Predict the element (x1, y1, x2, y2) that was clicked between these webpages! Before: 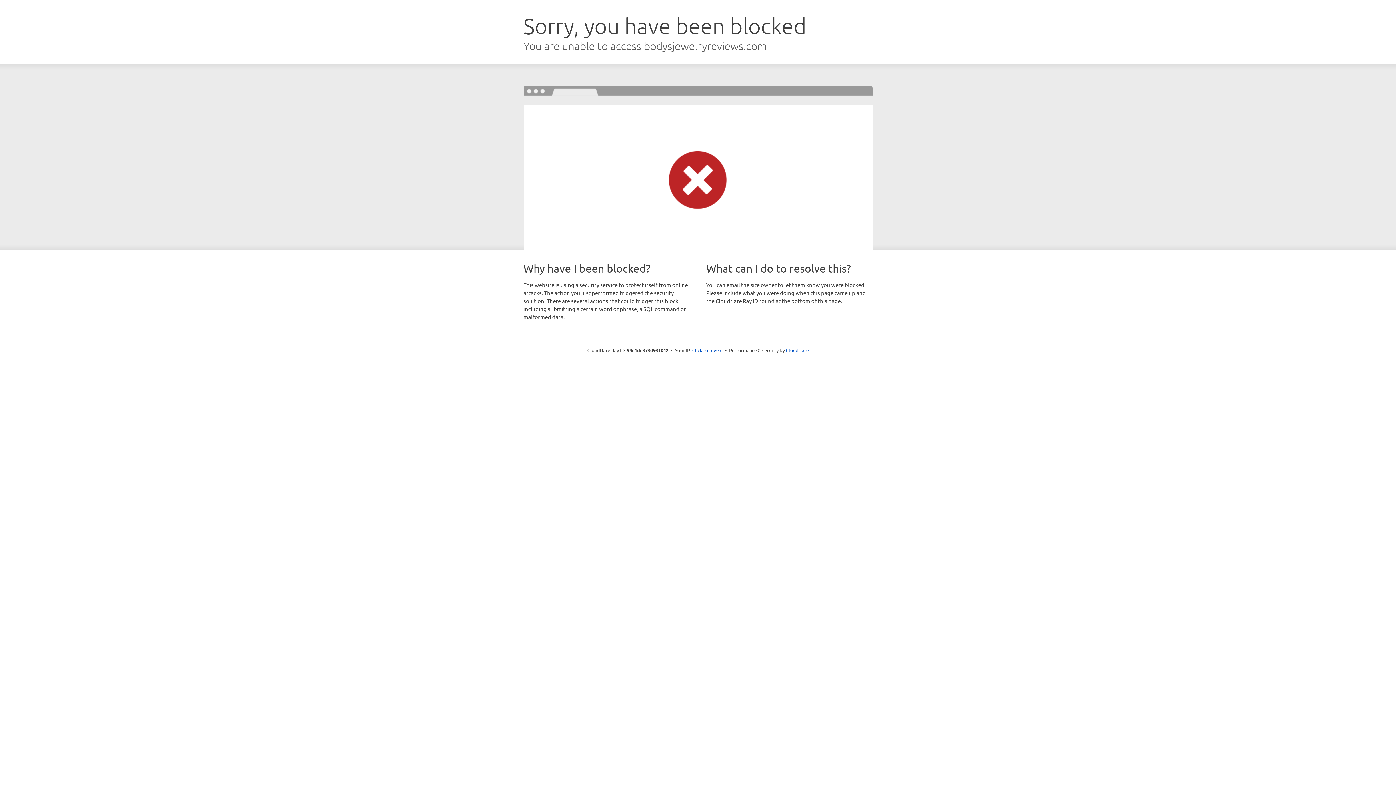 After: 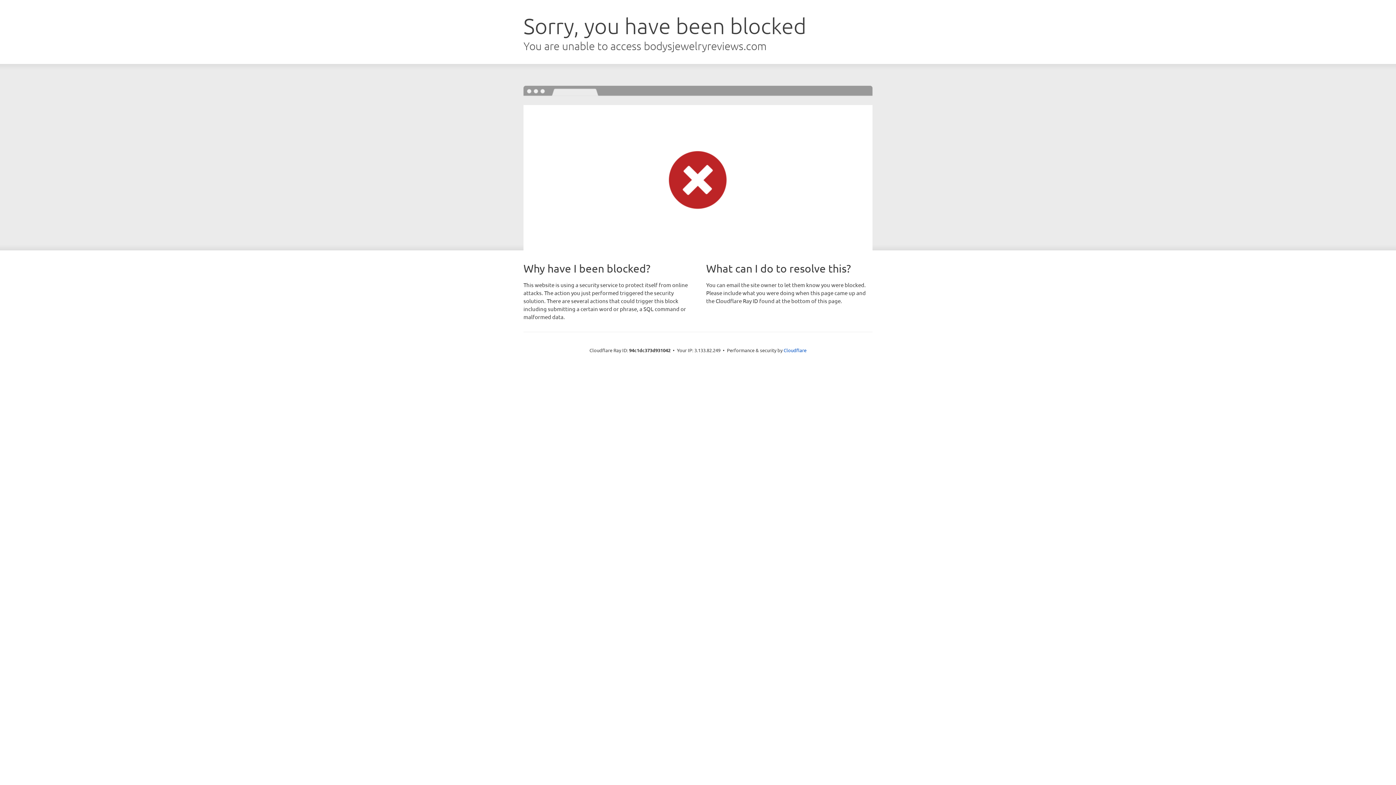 Action: label: Click to reveal bbox: (692, 346, 722, 353)